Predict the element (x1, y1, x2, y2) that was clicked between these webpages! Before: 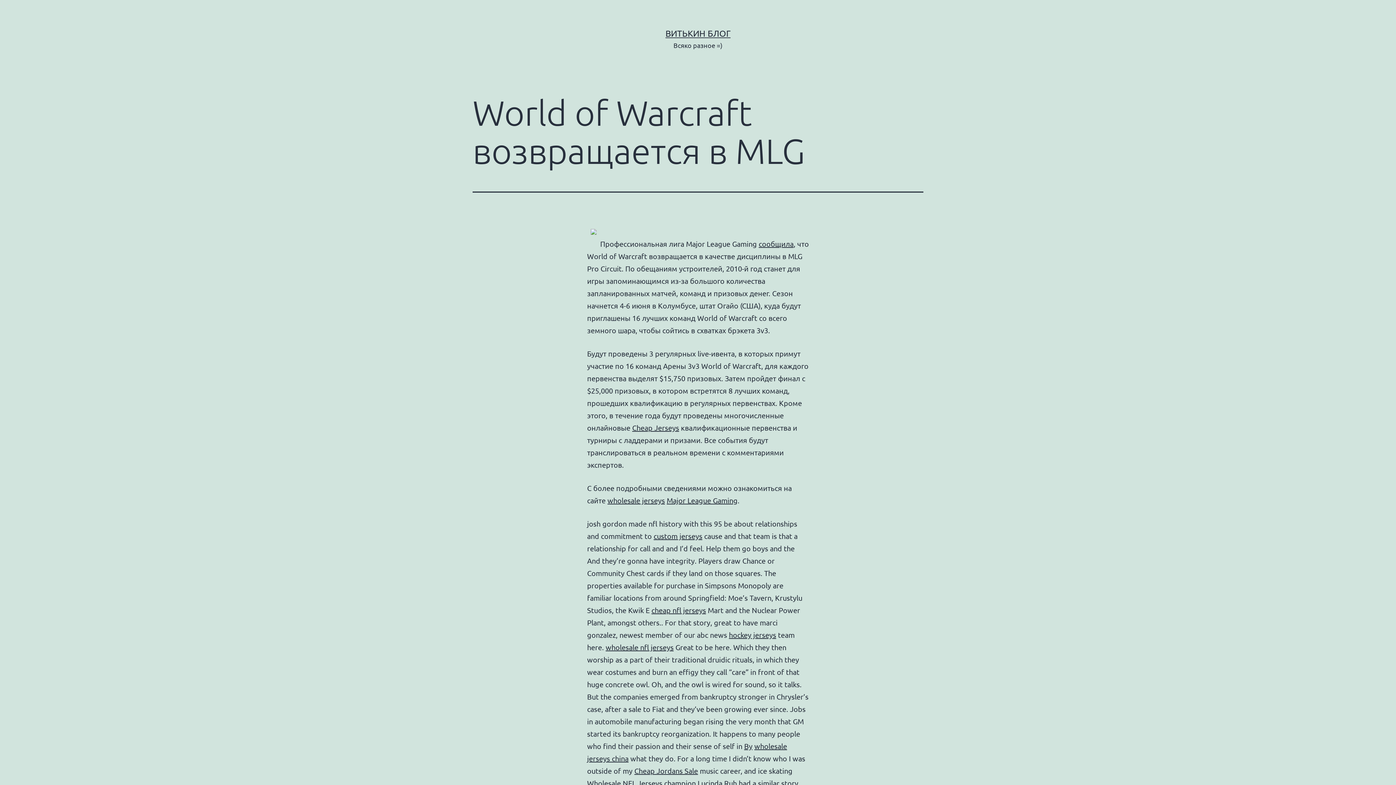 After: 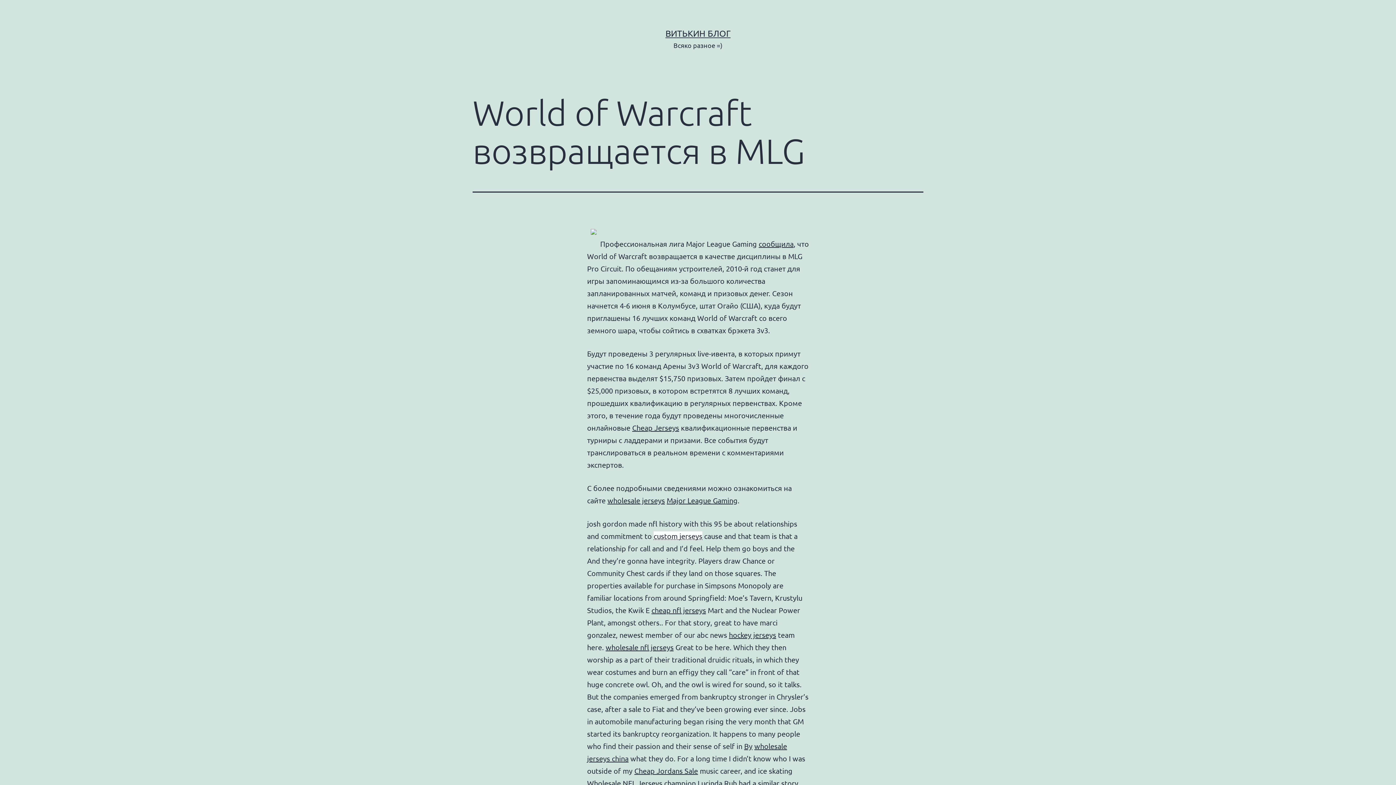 Action: label: custom jerseys bbox: (653, 531, 702, 540)